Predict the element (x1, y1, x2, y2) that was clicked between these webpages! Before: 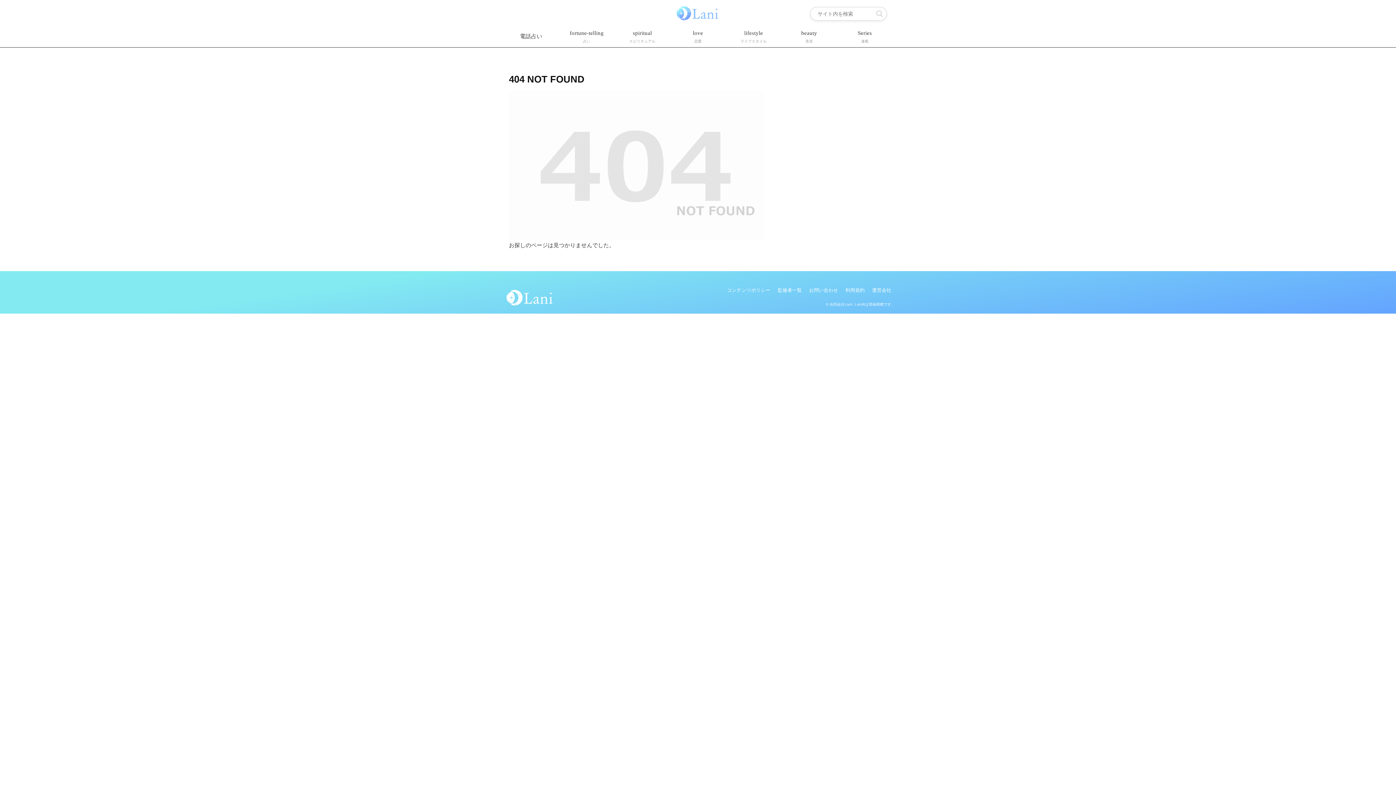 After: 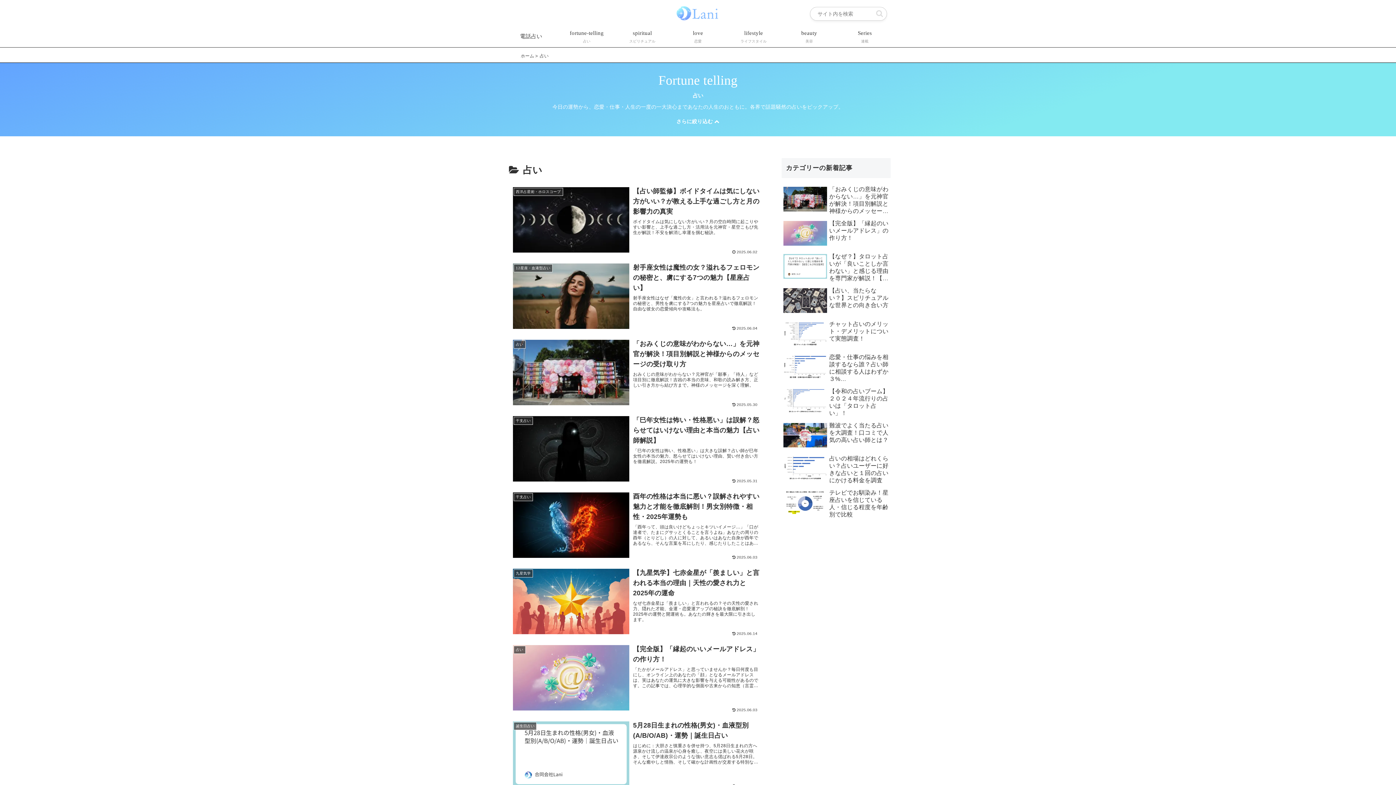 Action: label: fortune-telling
占い bbox: (559, 25, 614, 47)